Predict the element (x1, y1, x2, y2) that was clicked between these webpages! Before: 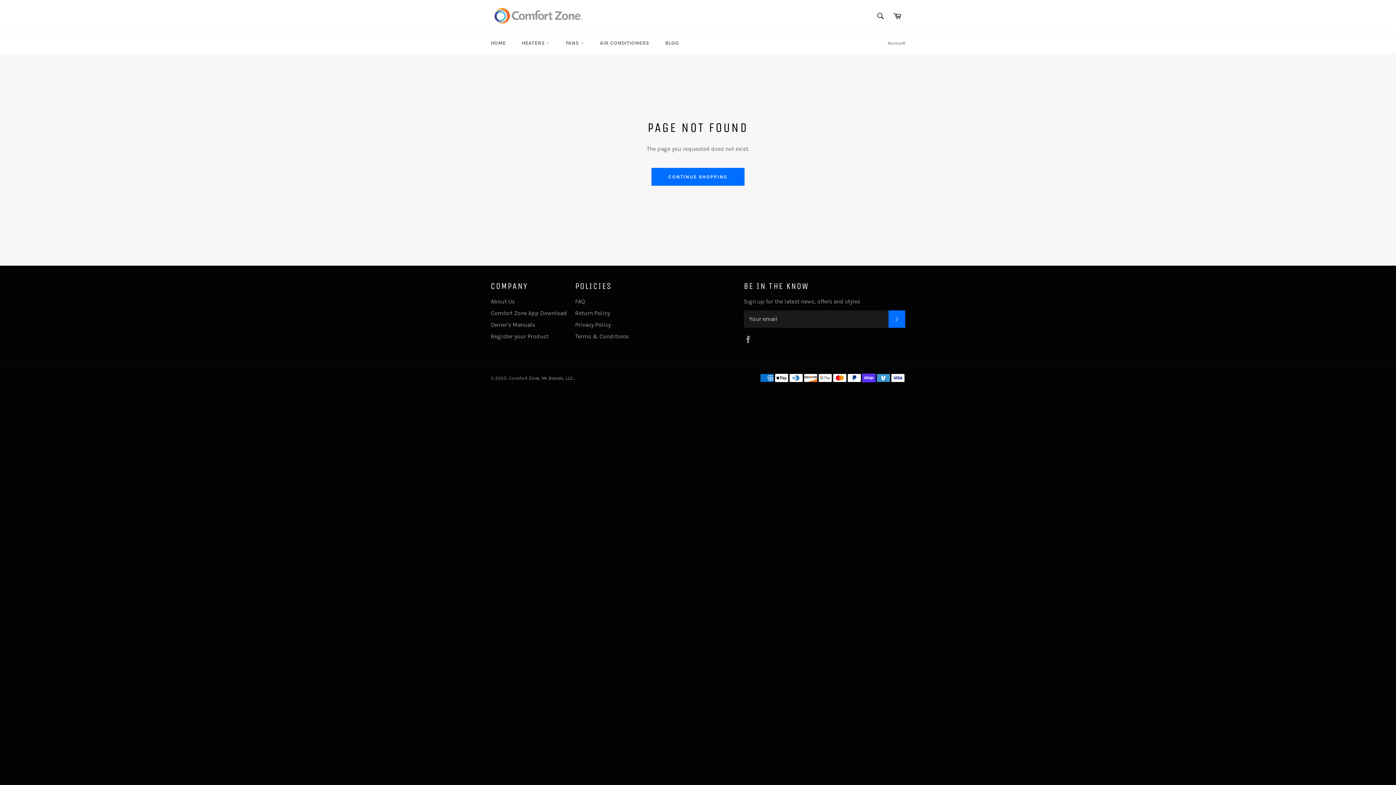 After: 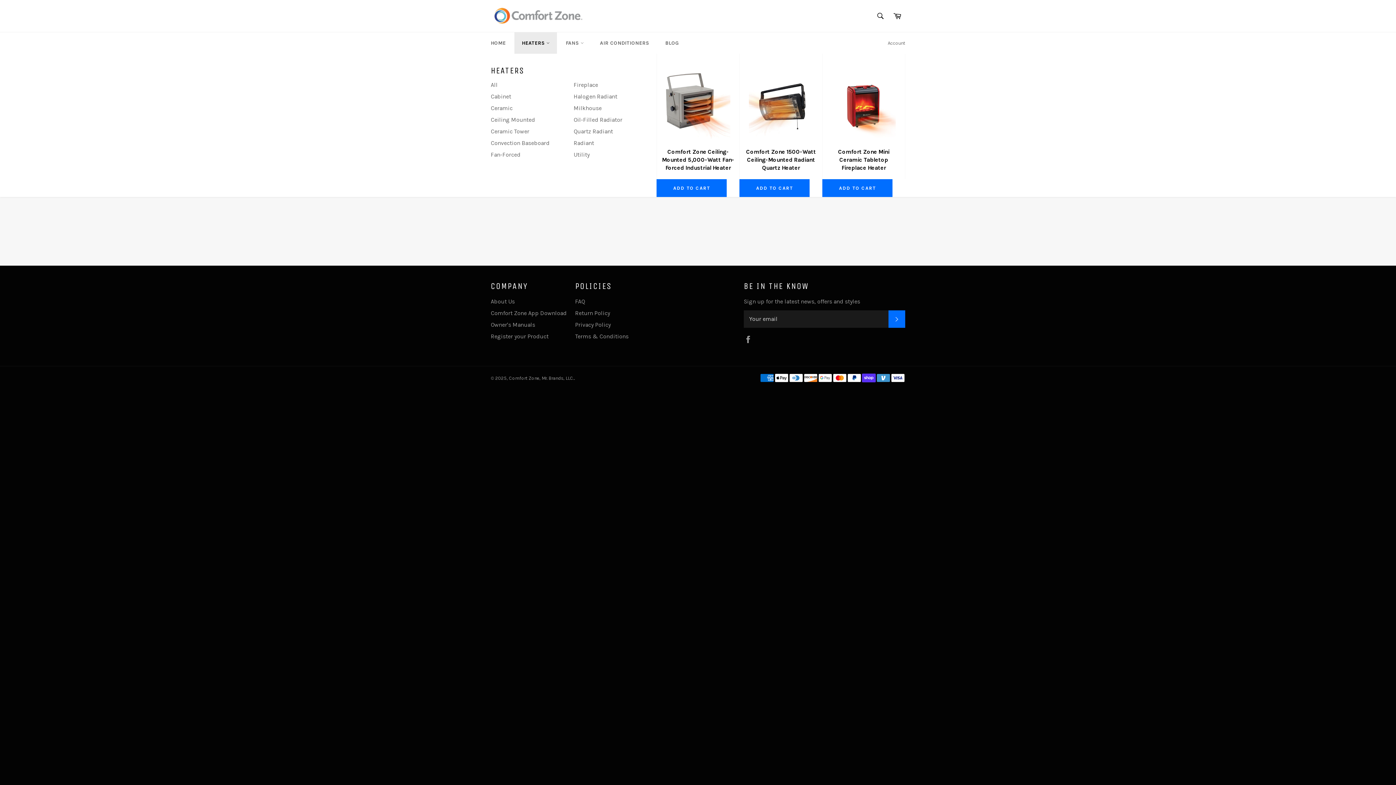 Action: bbox: (514, 32, 557, 53) label: HEATERS 